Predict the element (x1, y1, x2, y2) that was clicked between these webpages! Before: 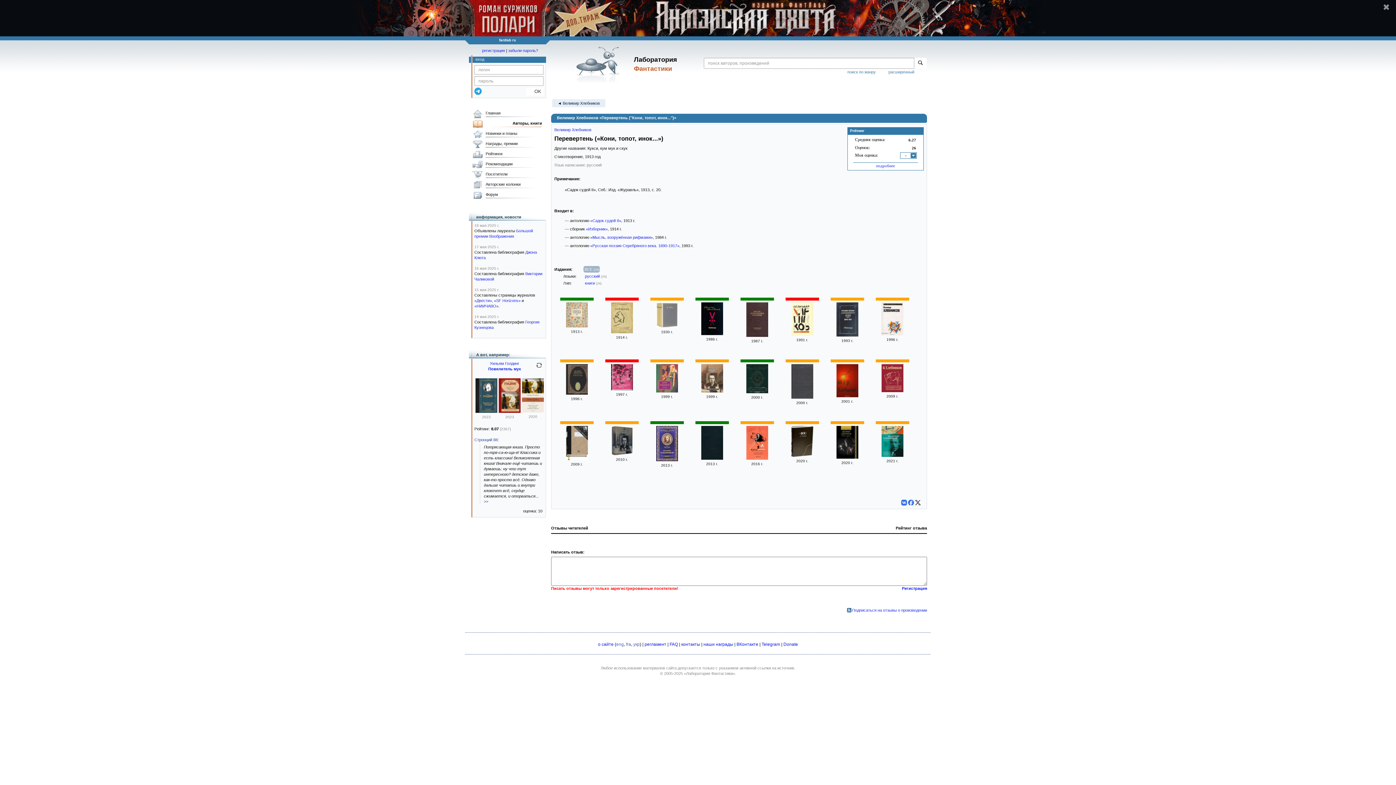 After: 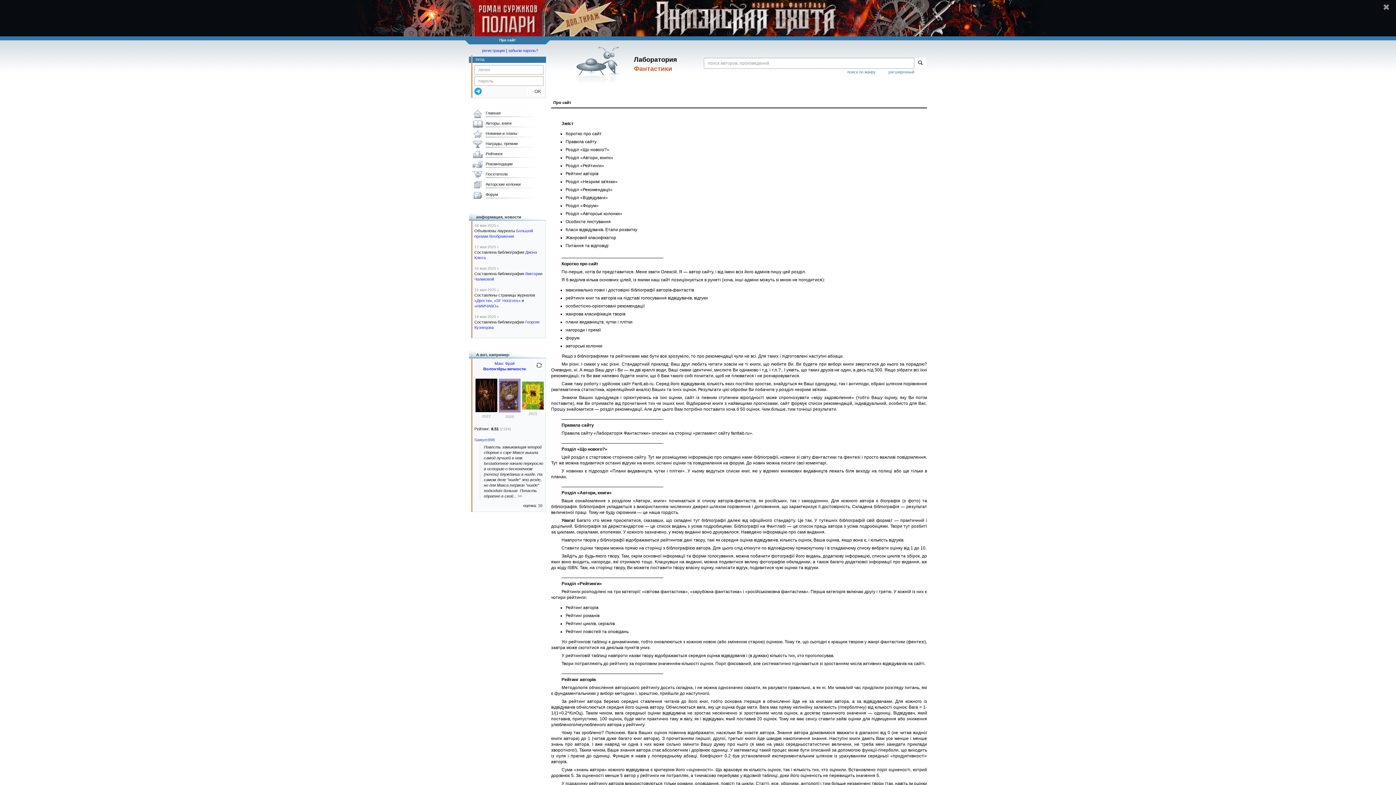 Action: bbox: (633, 642, 640, 647) label: укр